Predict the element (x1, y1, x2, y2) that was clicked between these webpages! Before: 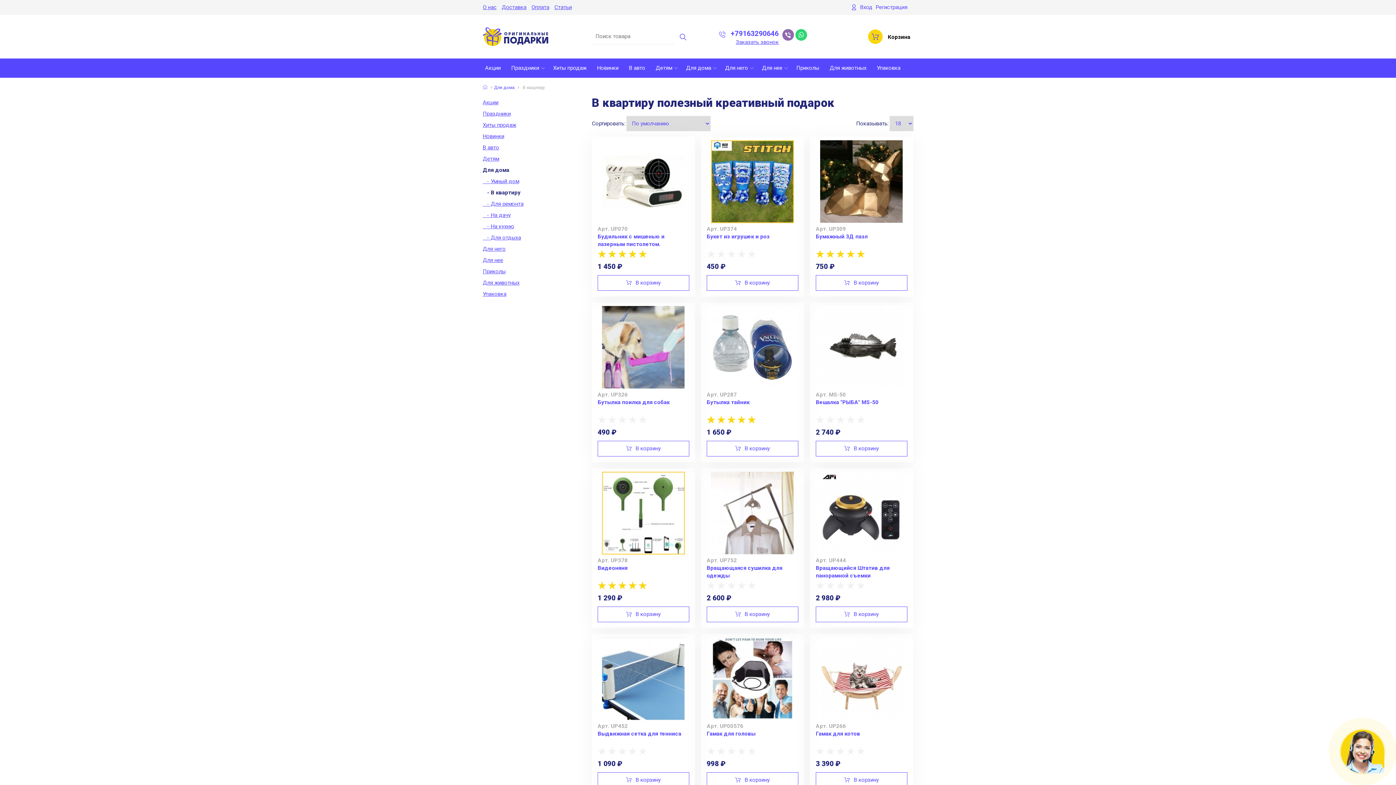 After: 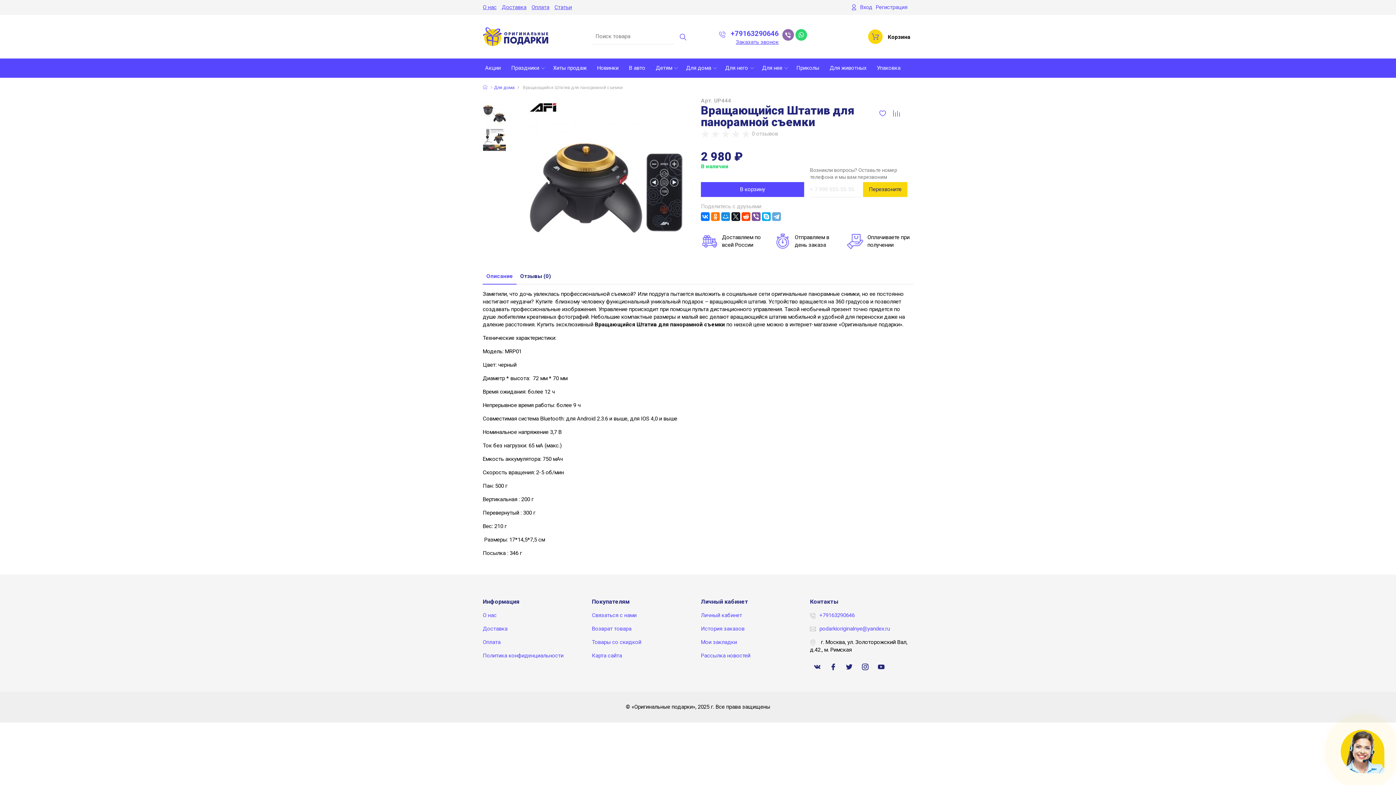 Action: bbox: (810, 472, 913, 557)